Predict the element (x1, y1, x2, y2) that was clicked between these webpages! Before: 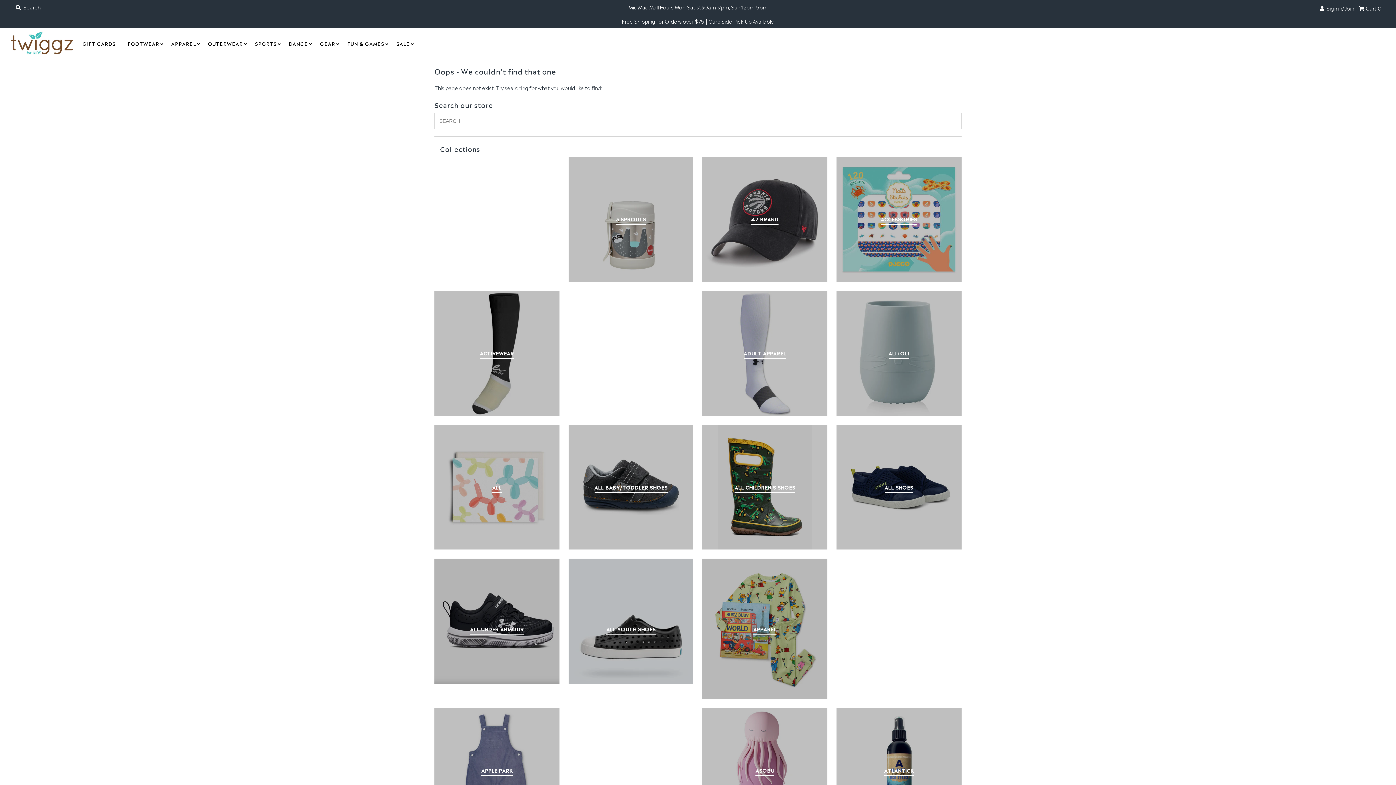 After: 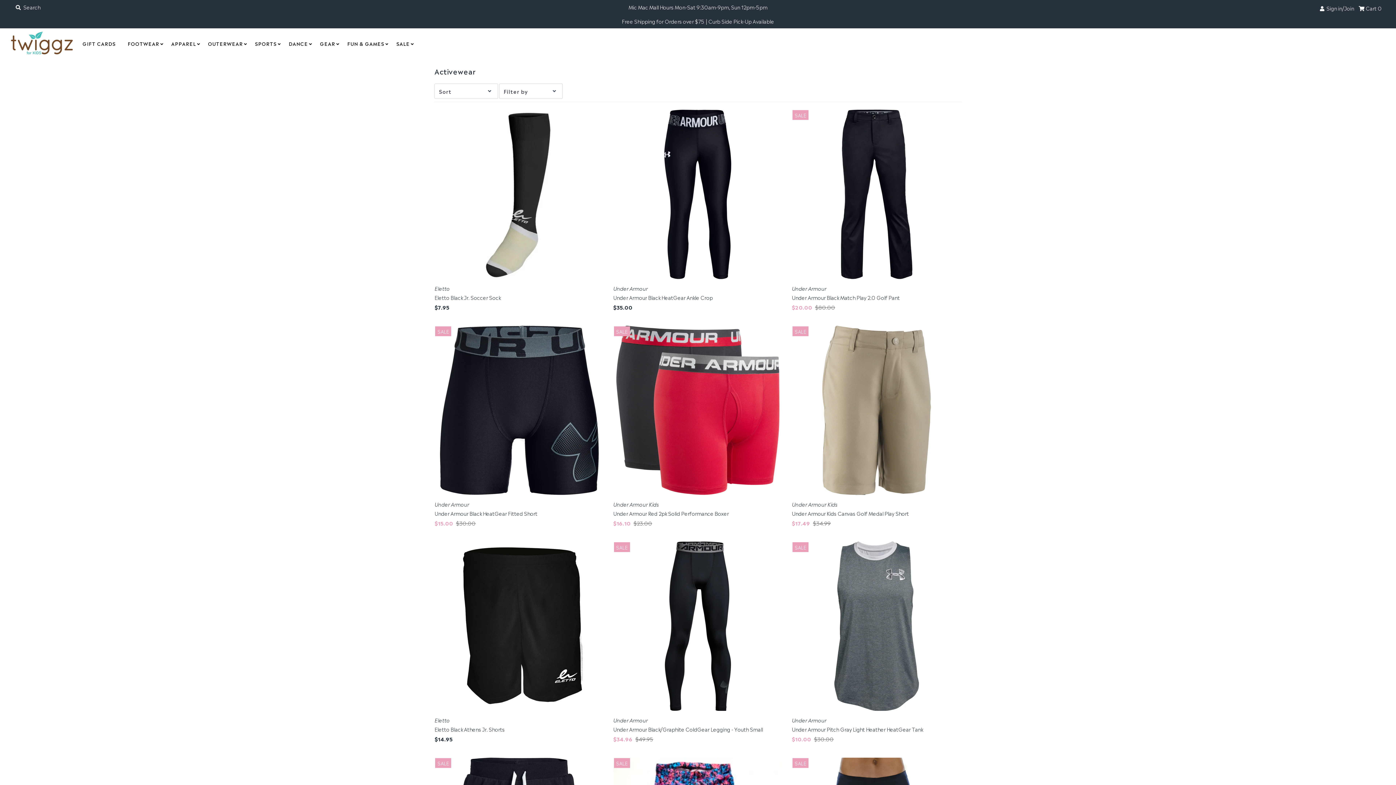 Action: label: ACTIVEWEAR bbox: (480, 349, 514, 357)